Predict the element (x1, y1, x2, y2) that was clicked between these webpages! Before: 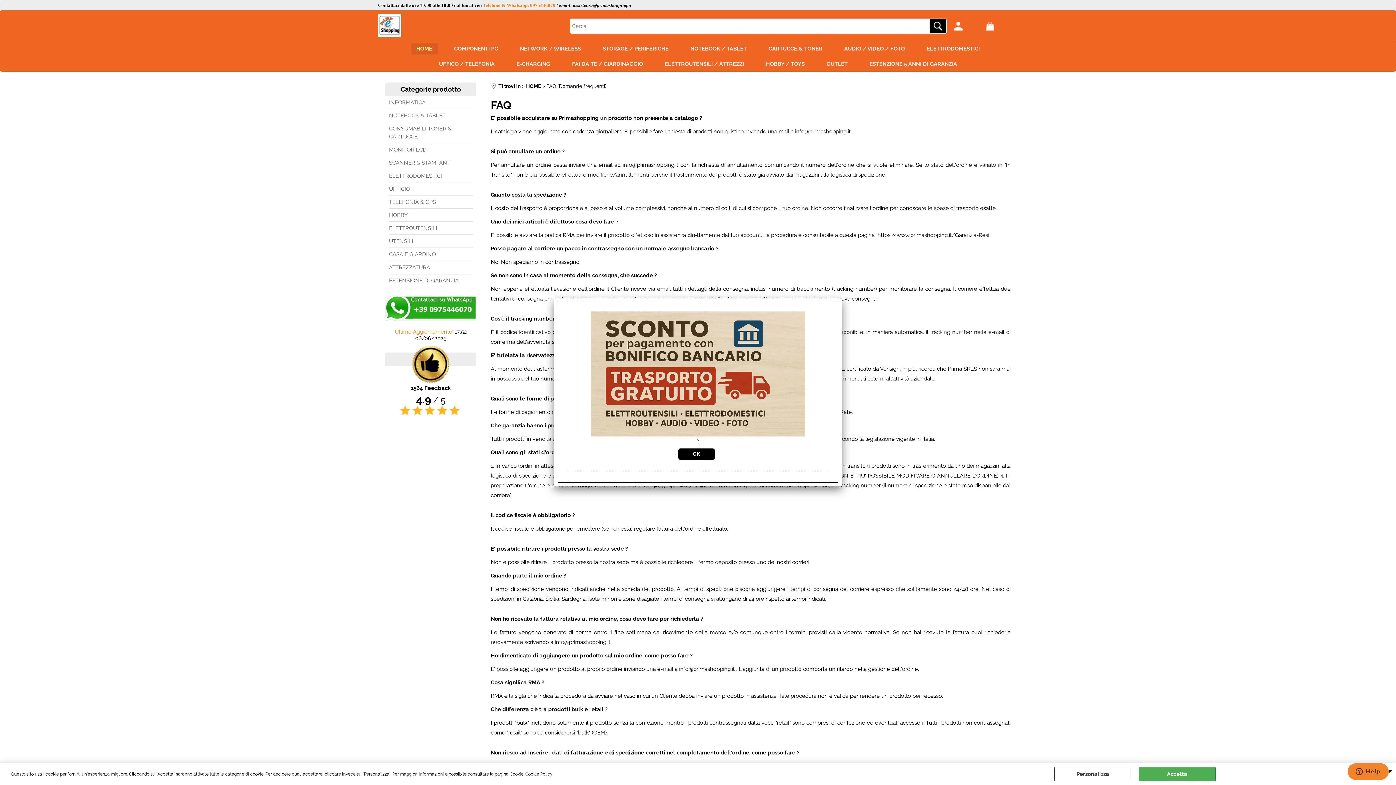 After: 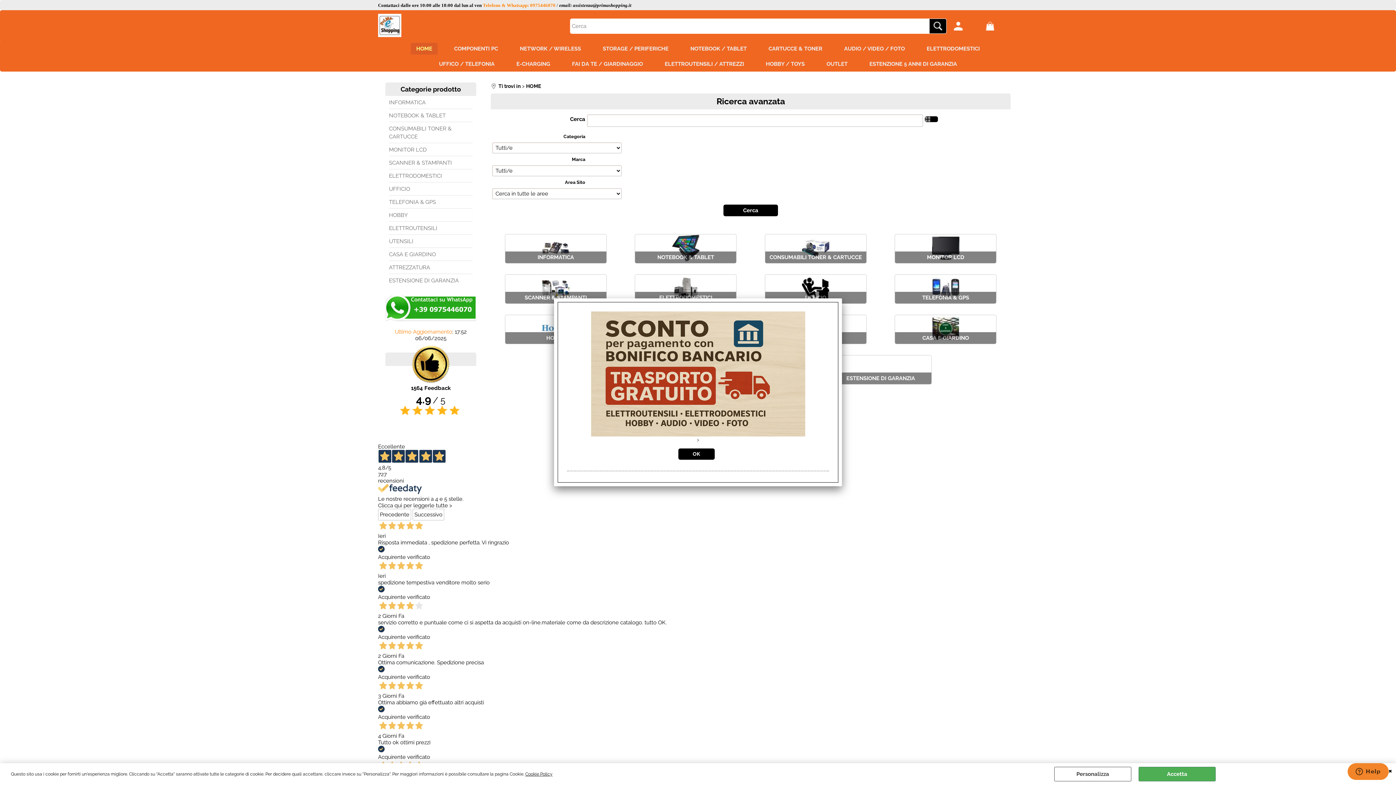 Action: bbox: (378, 13, 566, 38)